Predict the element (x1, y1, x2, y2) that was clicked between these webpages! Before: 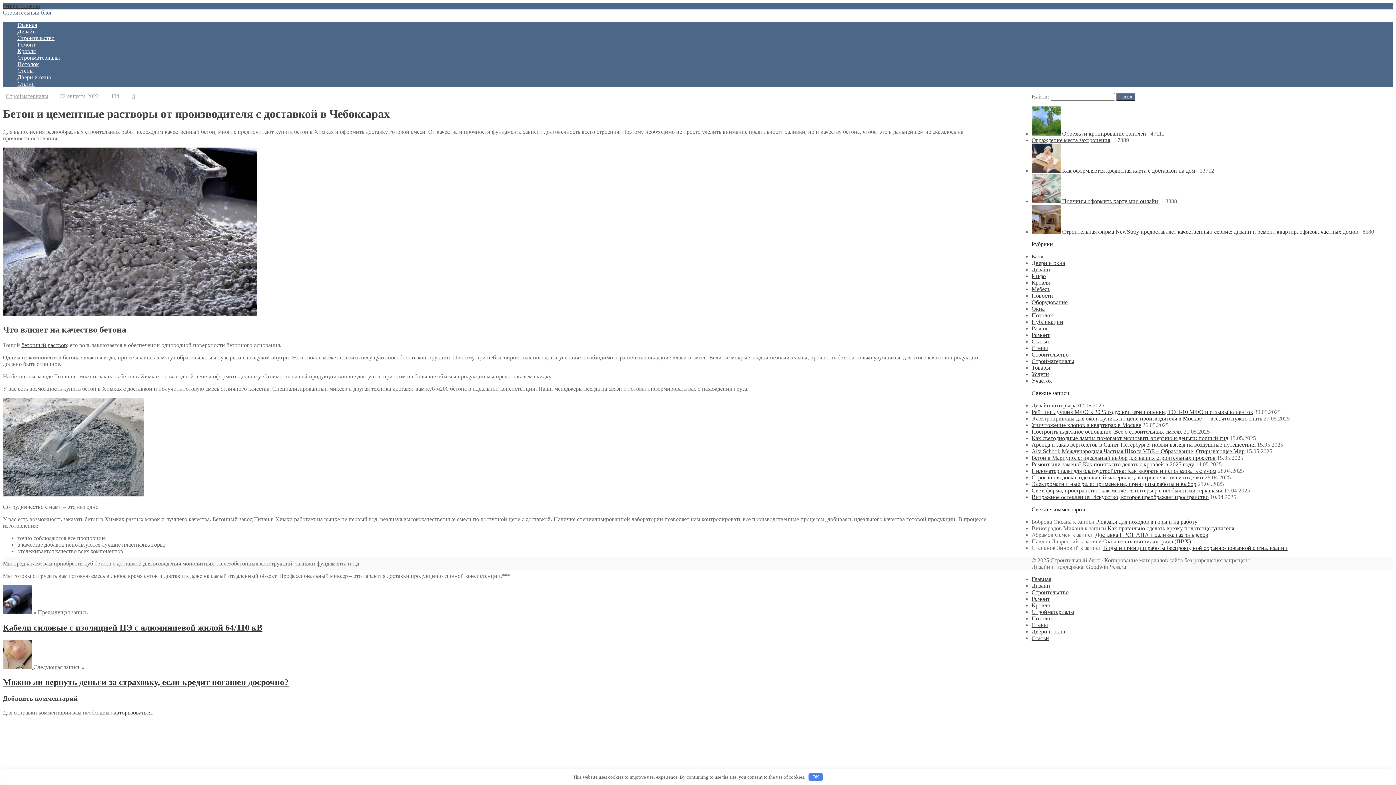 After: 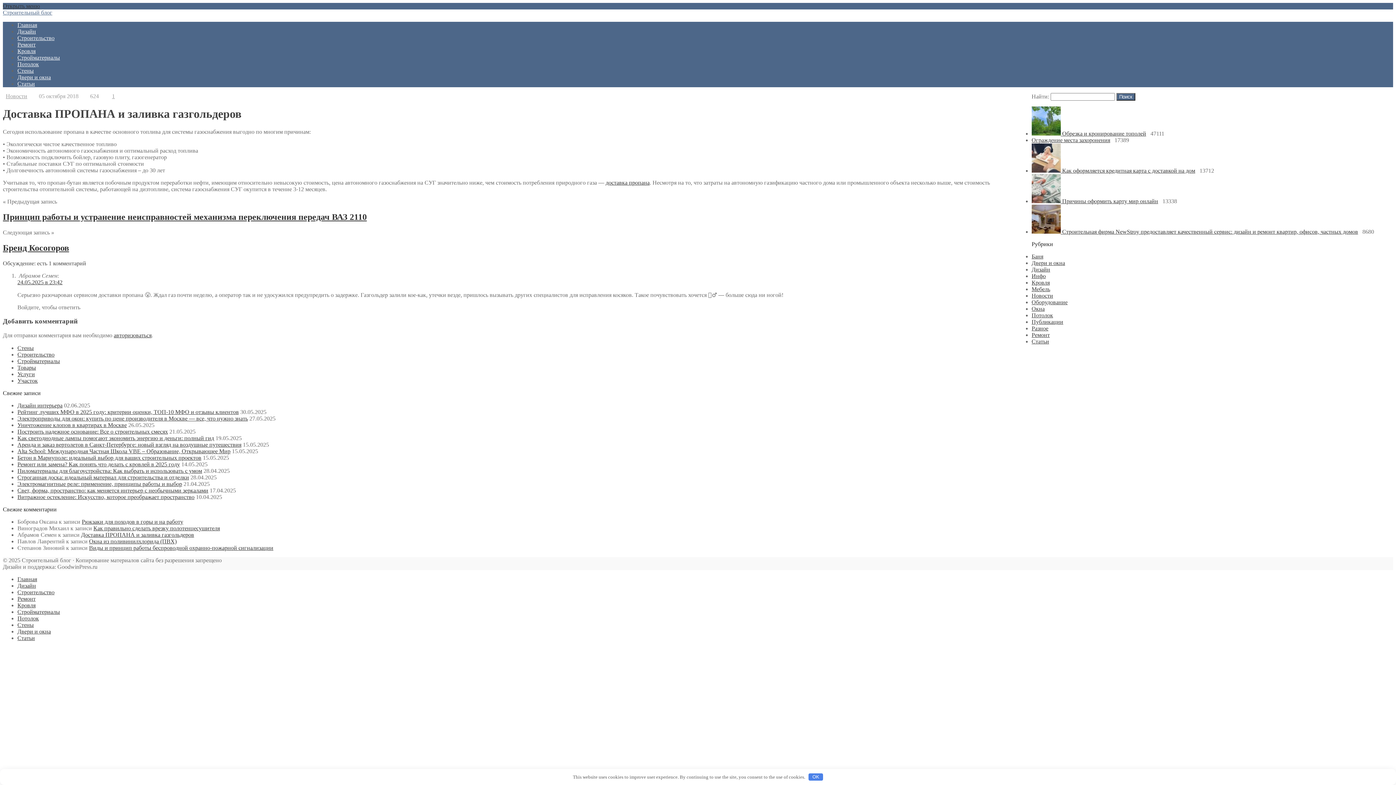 Action: bbox: (1095, 532, 1208, 538) label: Доставка ПРОПАНА и заливка газгольдеров